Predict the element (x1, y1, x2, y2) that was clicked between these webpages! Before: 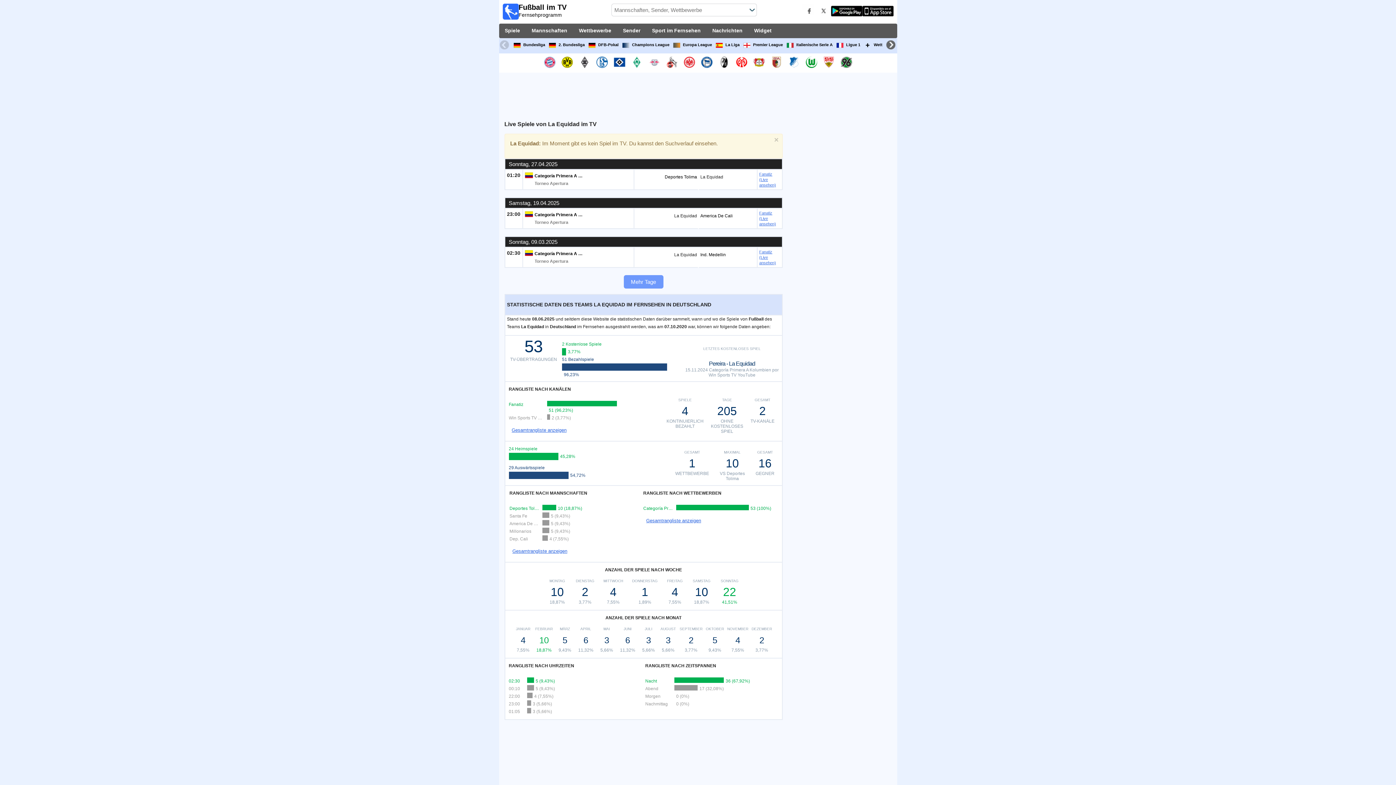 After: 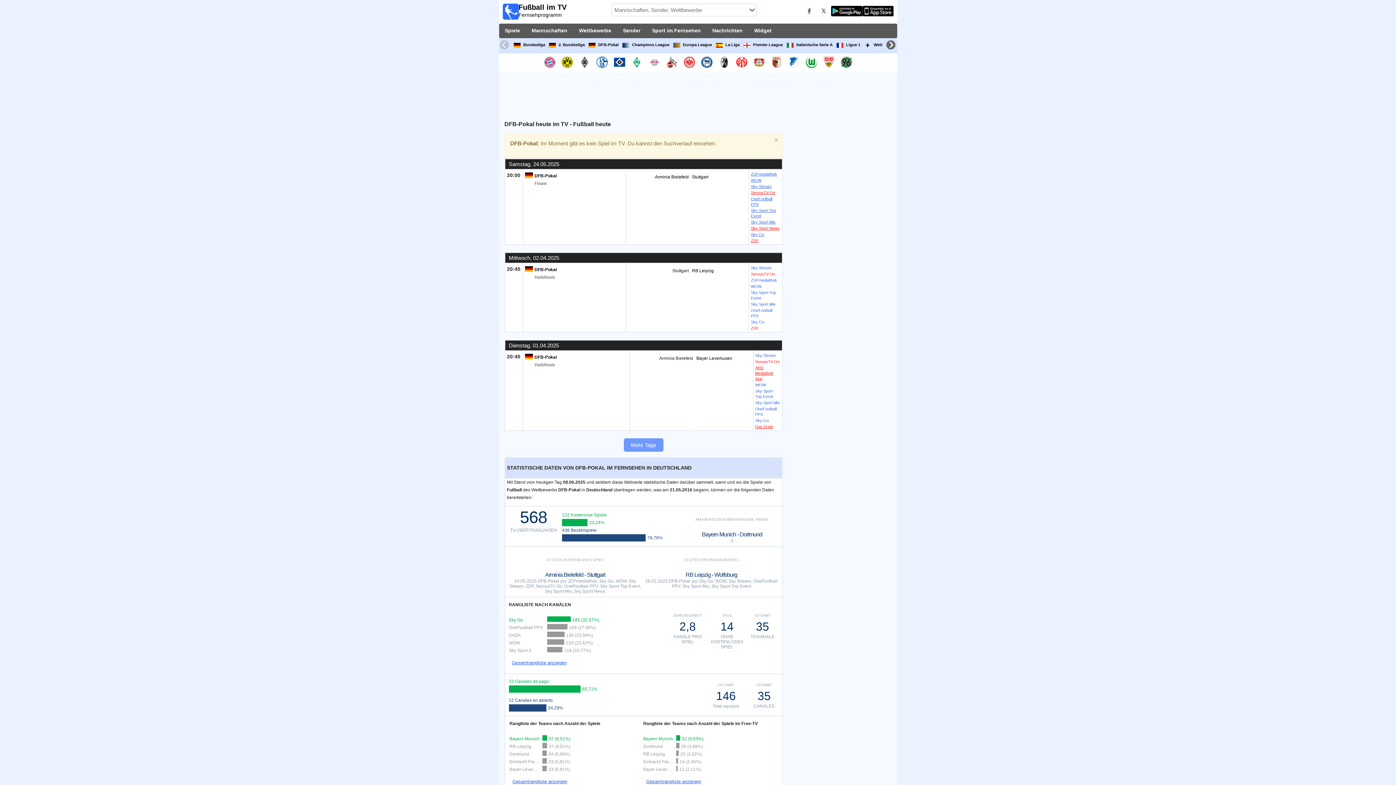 Action: label: DFB-Pokal bbox: (588, 41, 618, 48)